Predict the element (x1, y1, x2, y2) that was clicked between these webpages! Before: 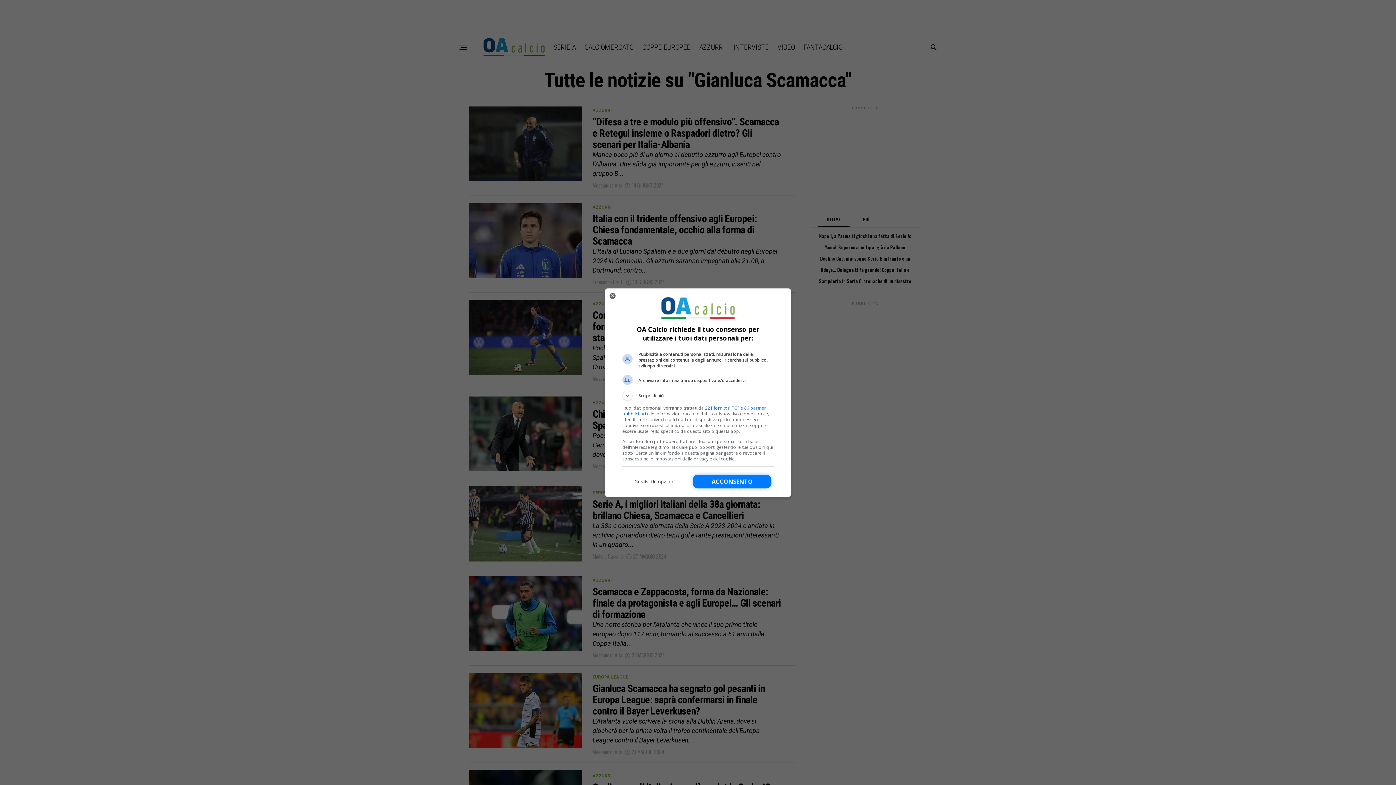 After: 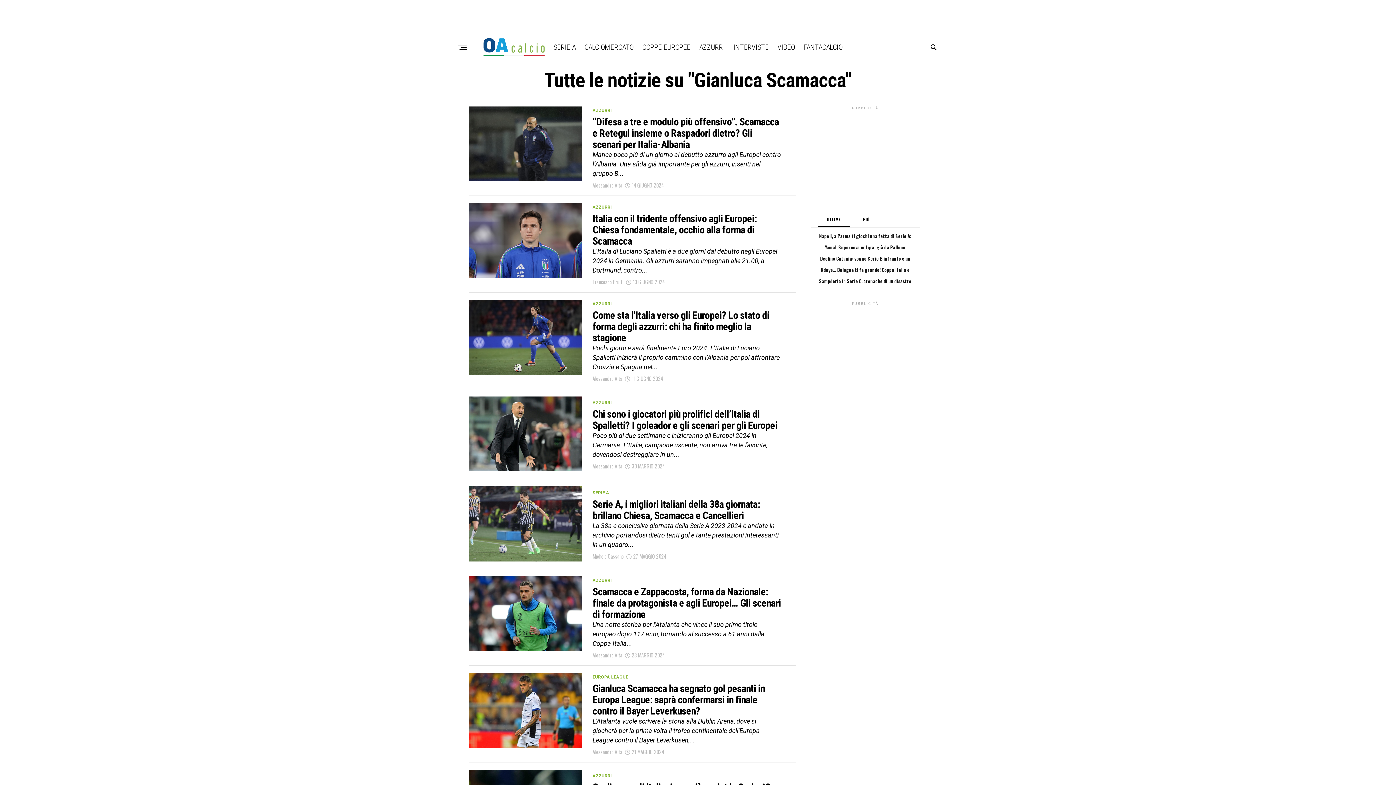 Action: bbox: (693, 474, 771, 488) label: Acconsento